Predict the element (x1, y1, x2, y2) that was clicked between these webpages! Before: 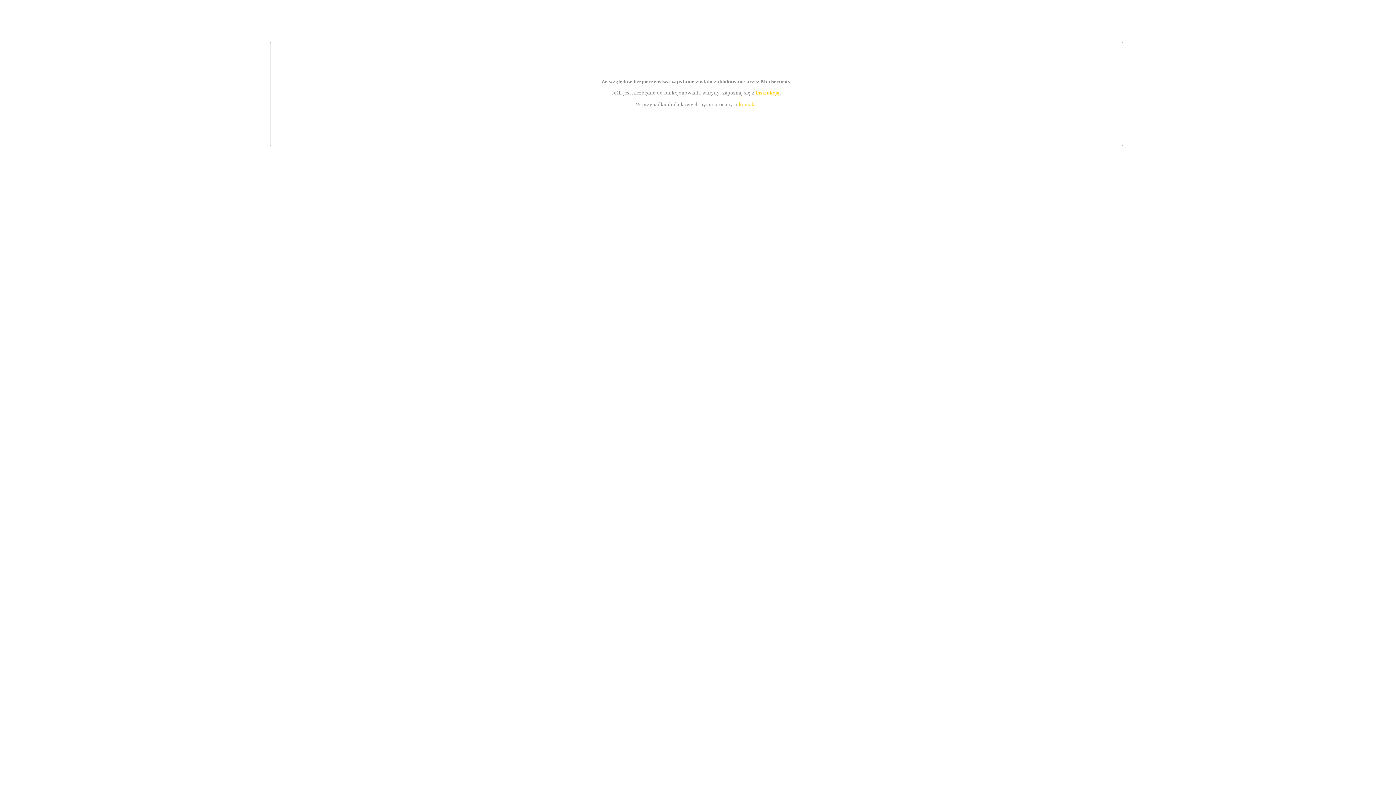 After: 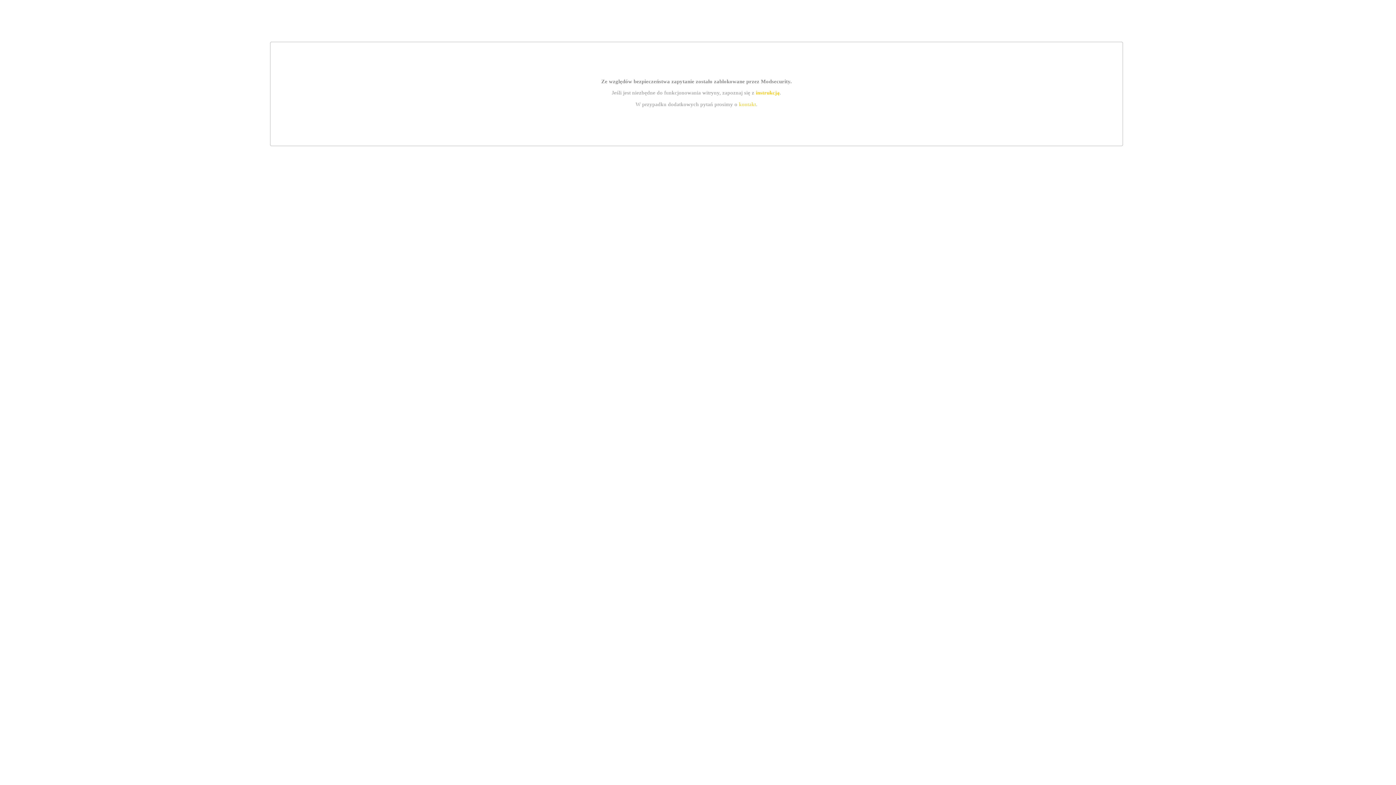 Action: bbox: (755, 89, 779, 95) label: instrukcją